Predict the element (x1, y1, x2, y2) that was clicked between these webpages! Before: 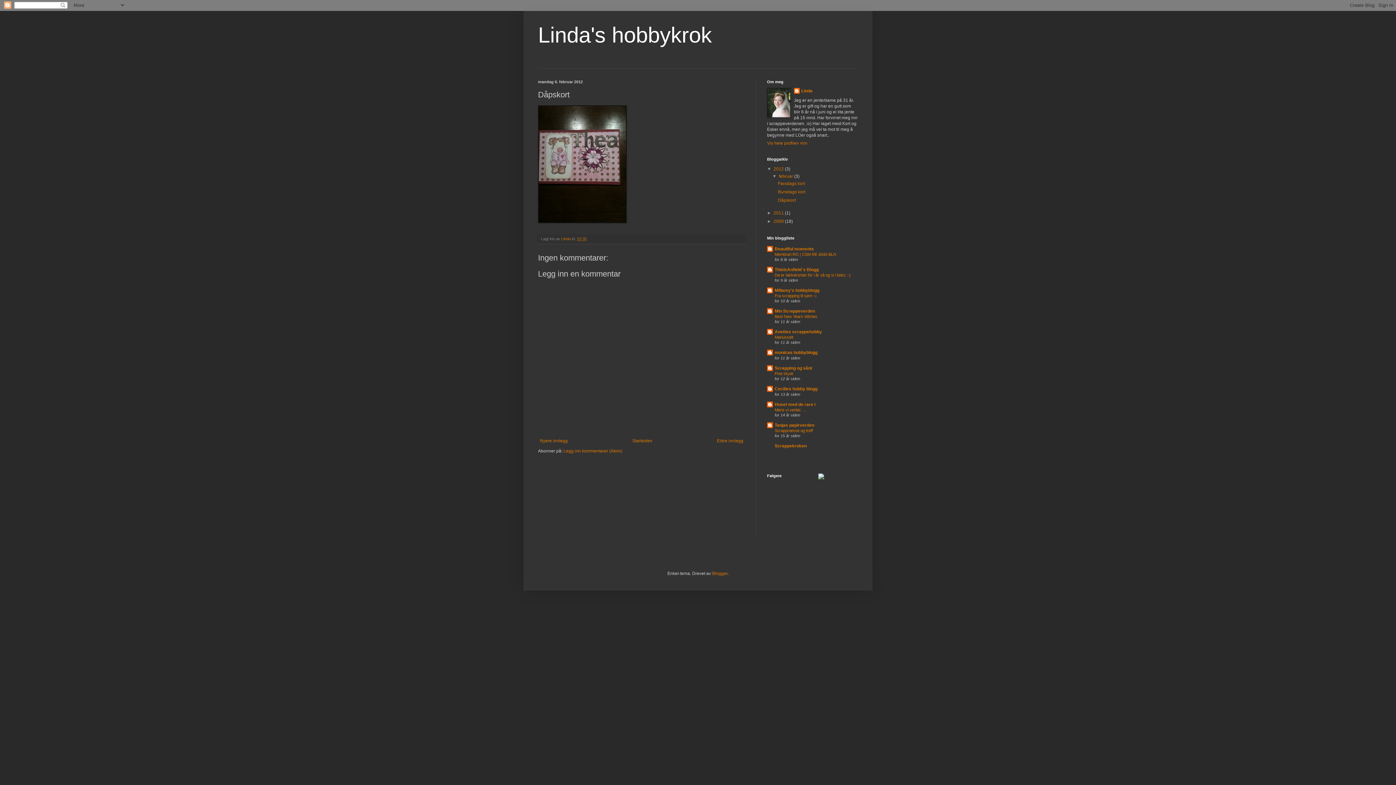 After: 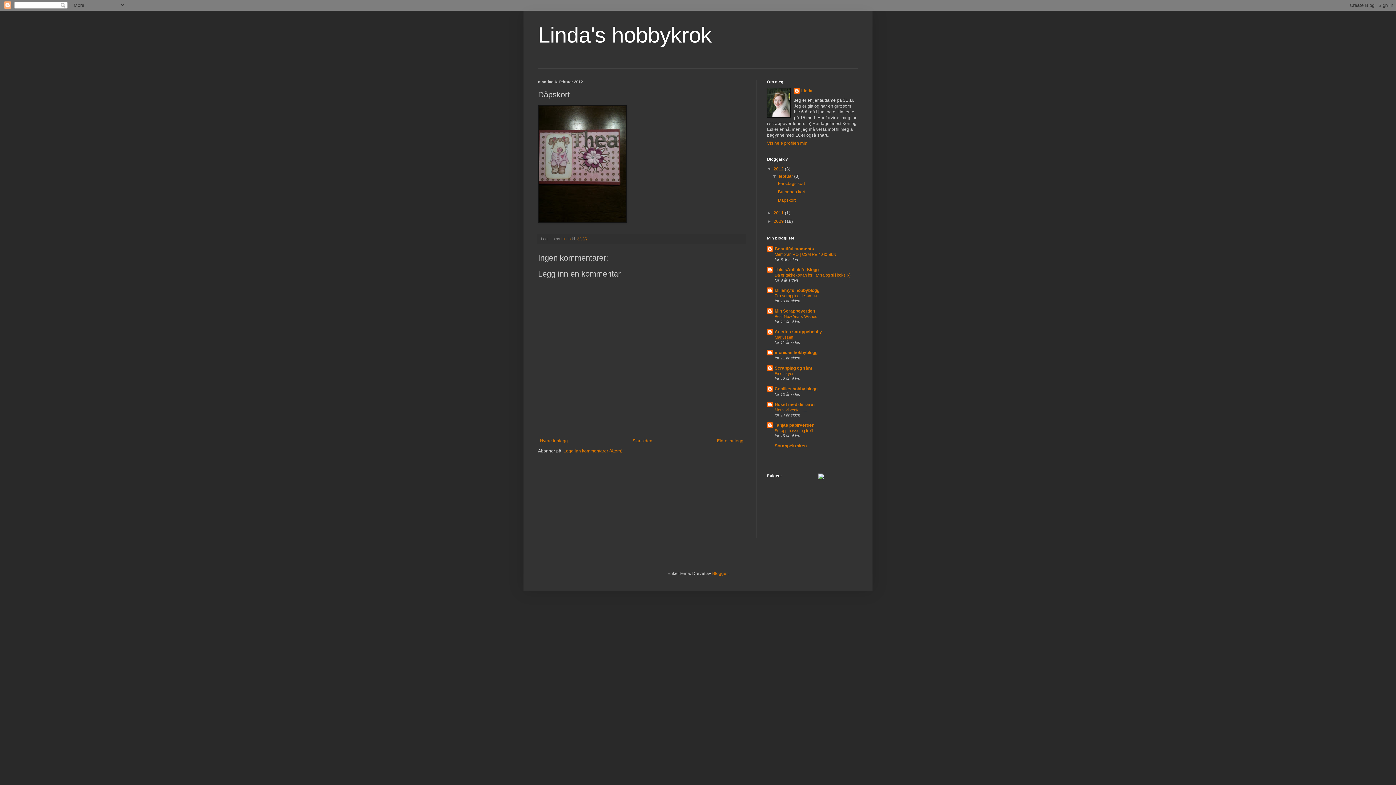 Action: bbox: (774, 335, 793, 339) label: Mariussett